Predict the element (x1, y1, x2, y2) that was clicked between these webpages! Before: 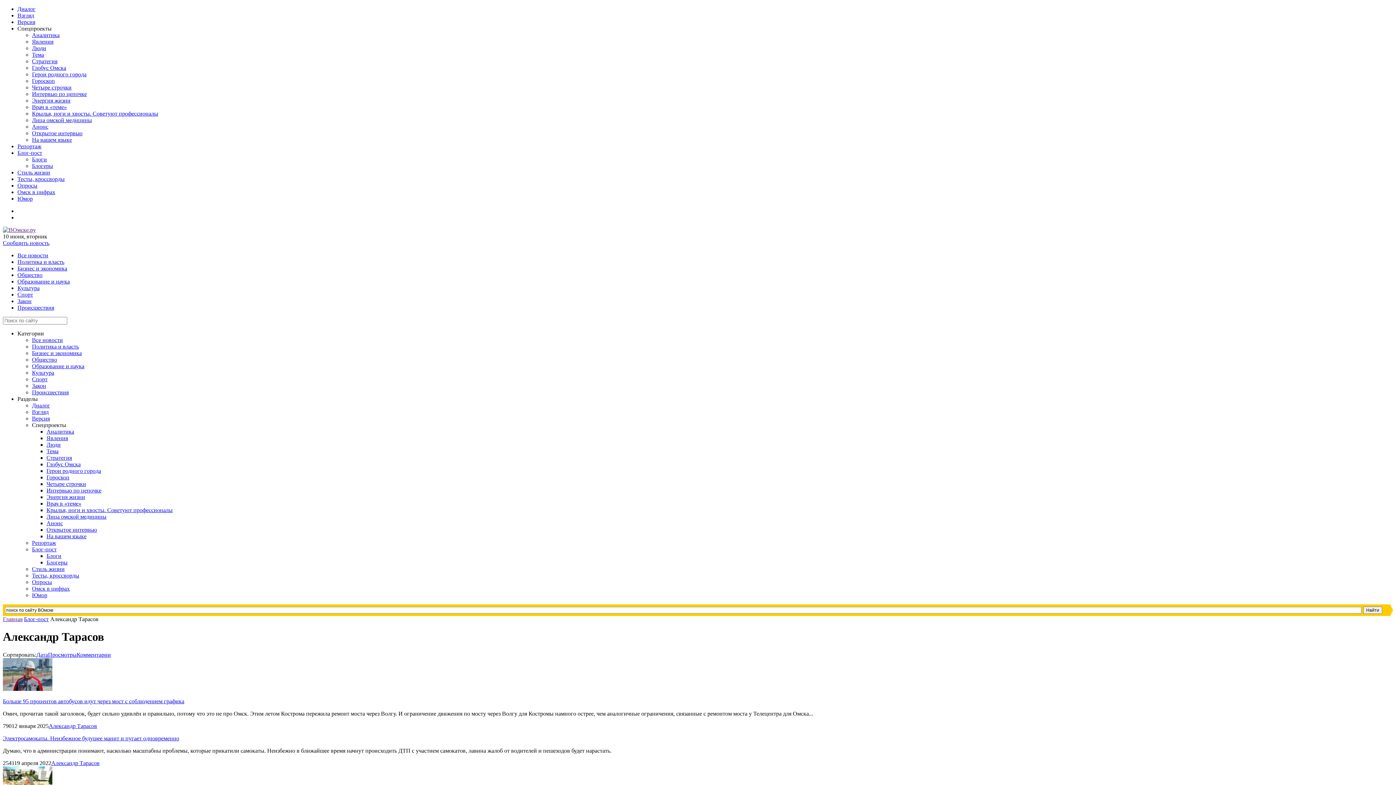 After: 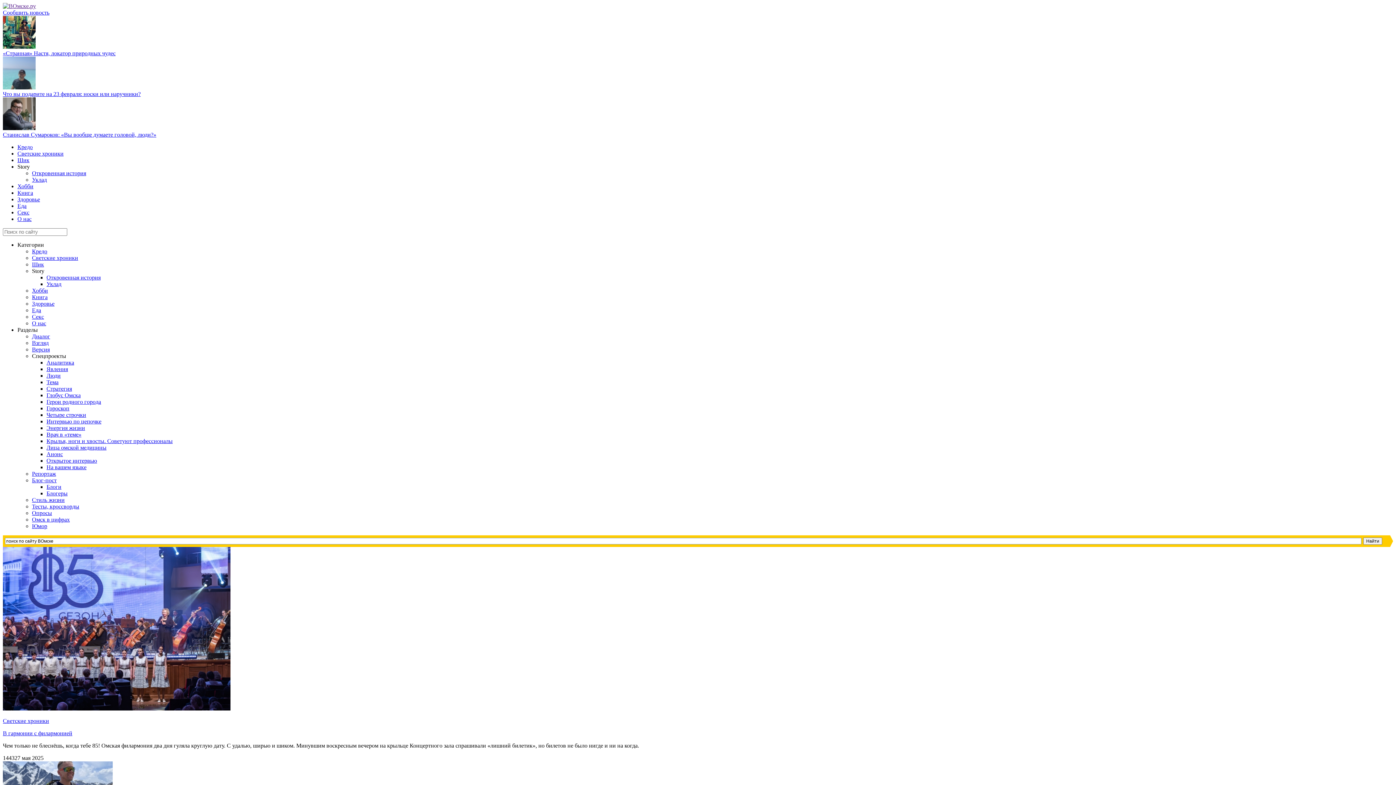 Action: label: Стиль жизни bbox: (17, 169, 50, 175)